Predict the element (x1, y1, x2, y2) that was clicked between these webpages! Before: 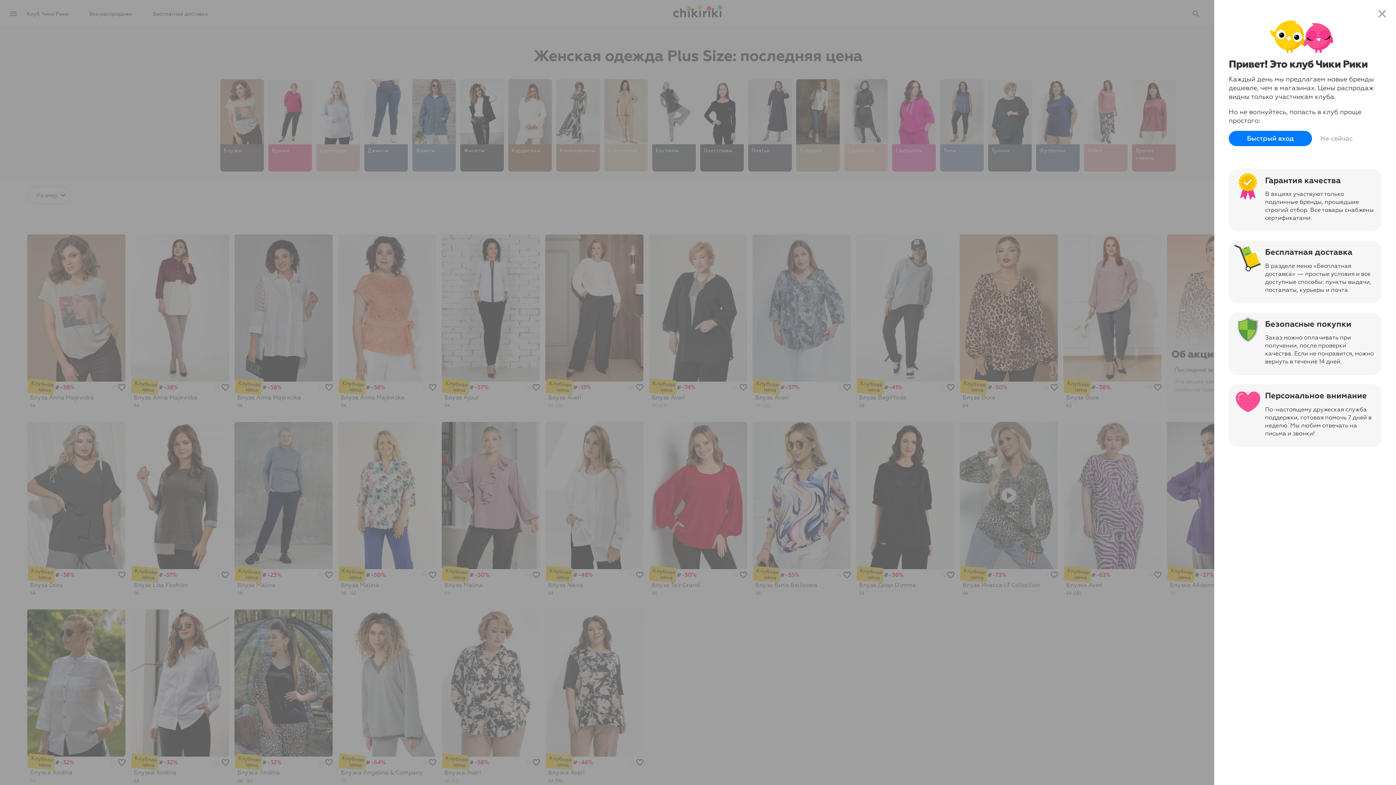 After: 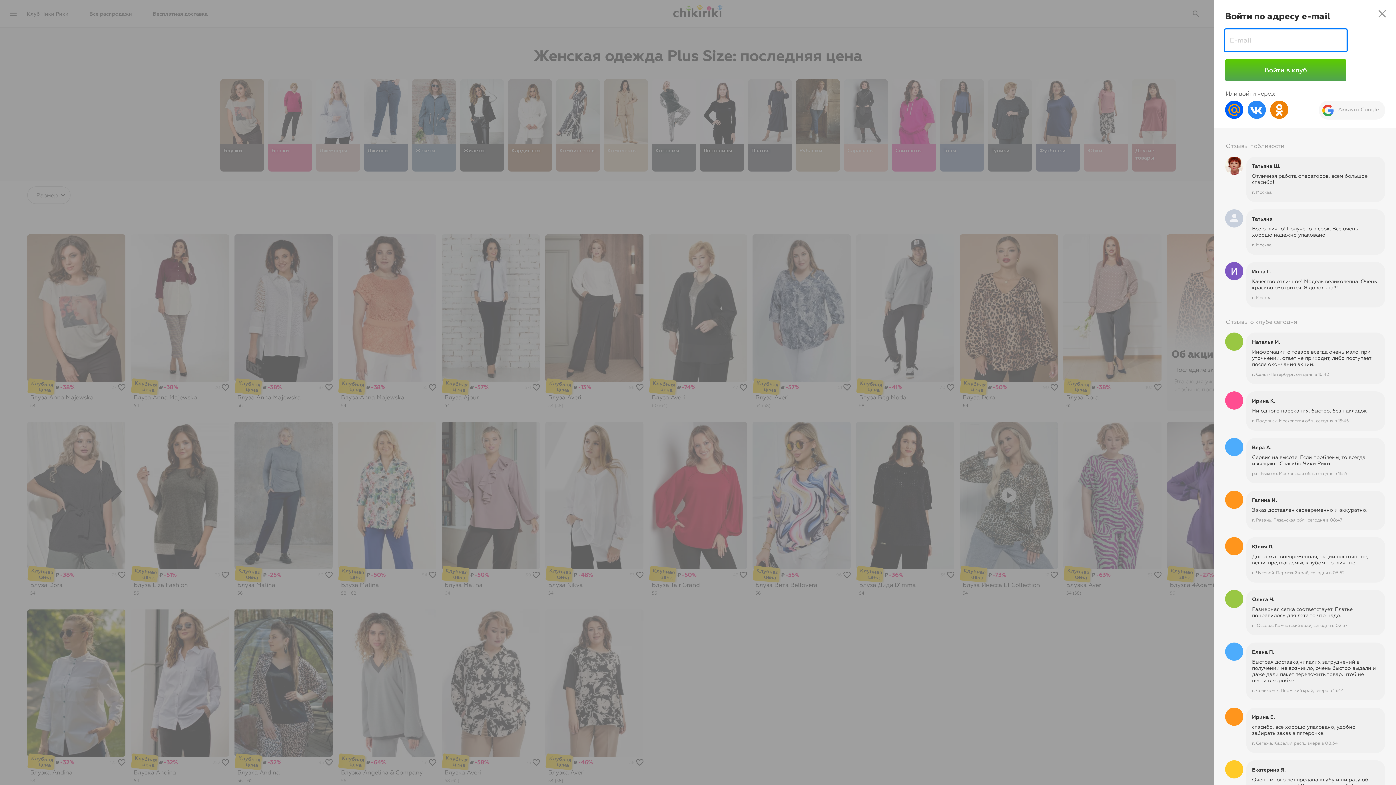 Action: label: Быстрый вход bbox: (1228, 130, 1312, 146)